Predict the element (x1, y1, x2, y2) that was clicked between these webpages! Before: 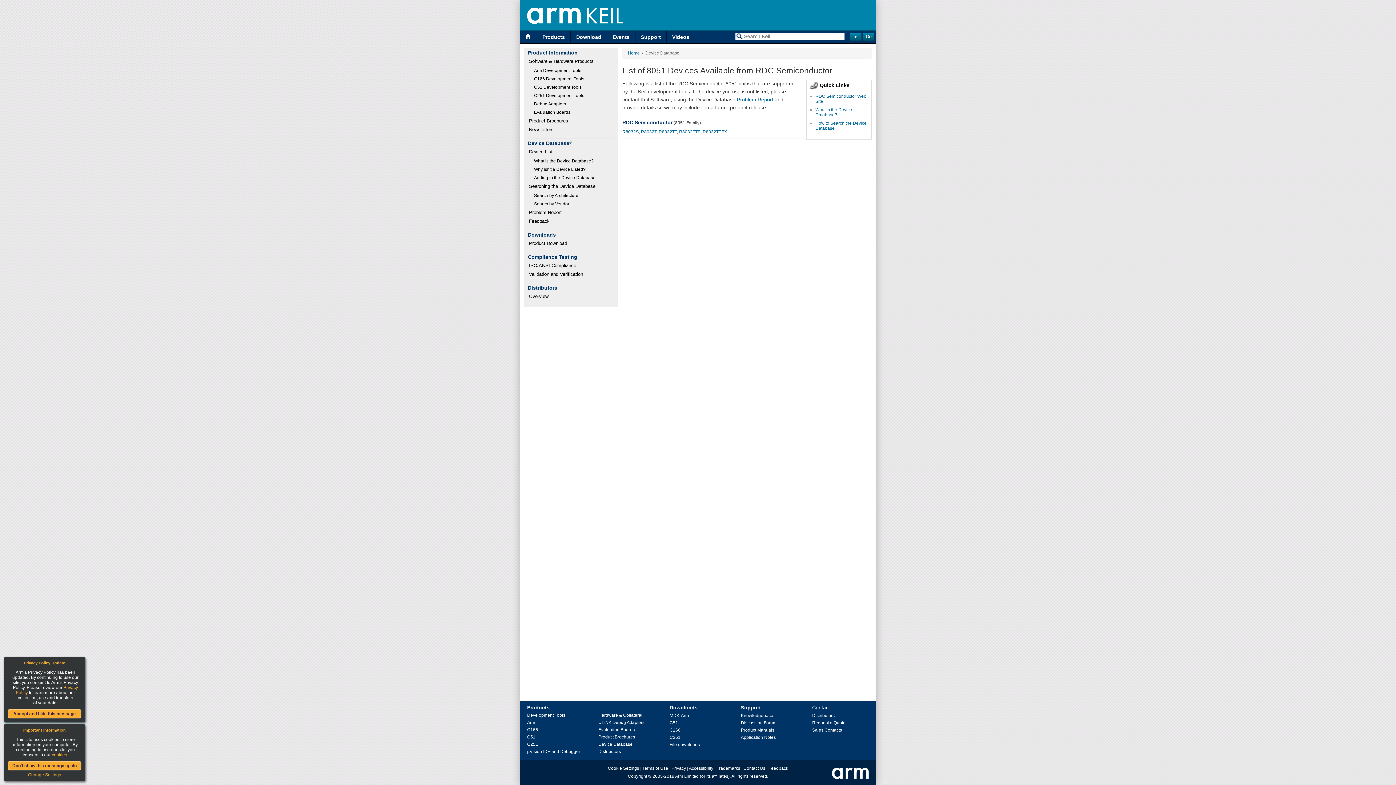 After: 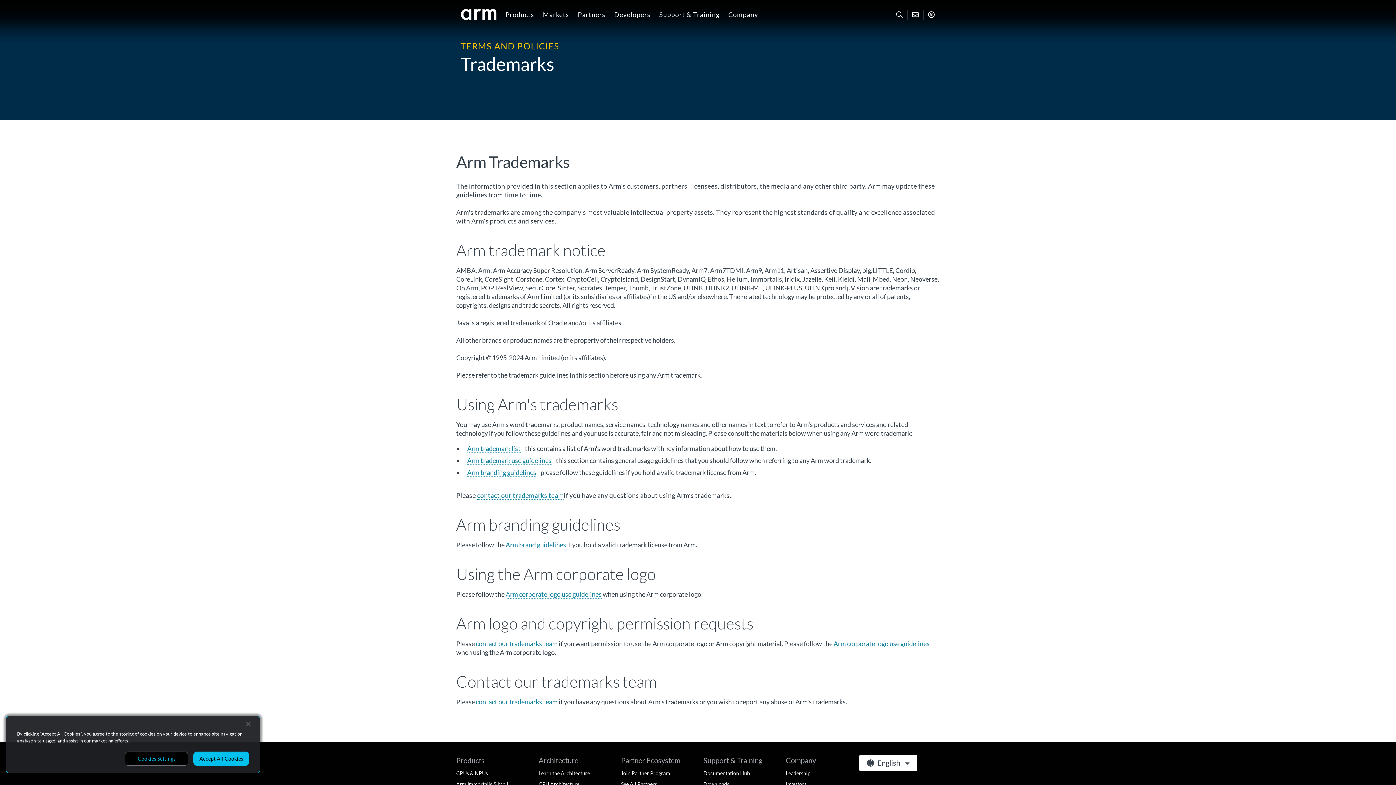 Action: bbox: (716, 766, 740, 771) label: Trademarks